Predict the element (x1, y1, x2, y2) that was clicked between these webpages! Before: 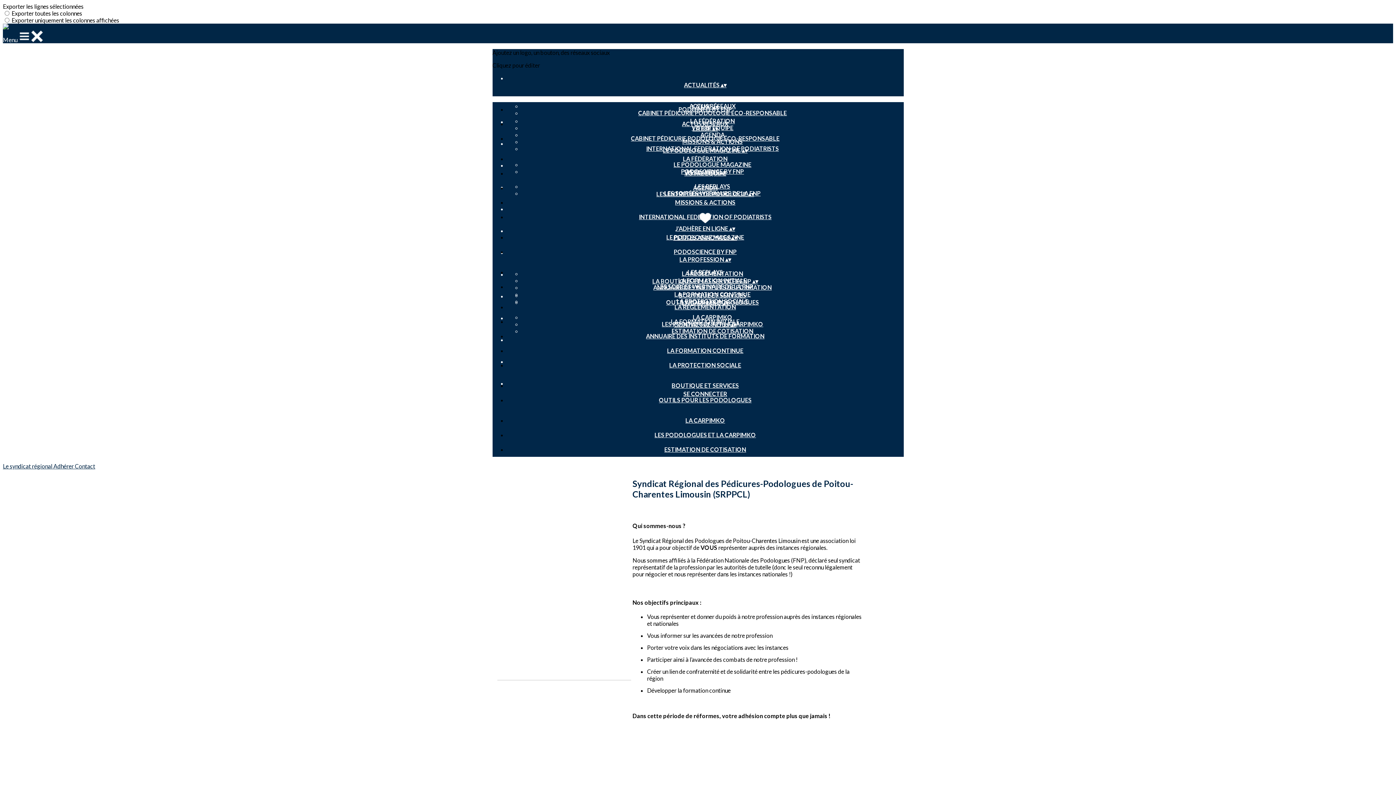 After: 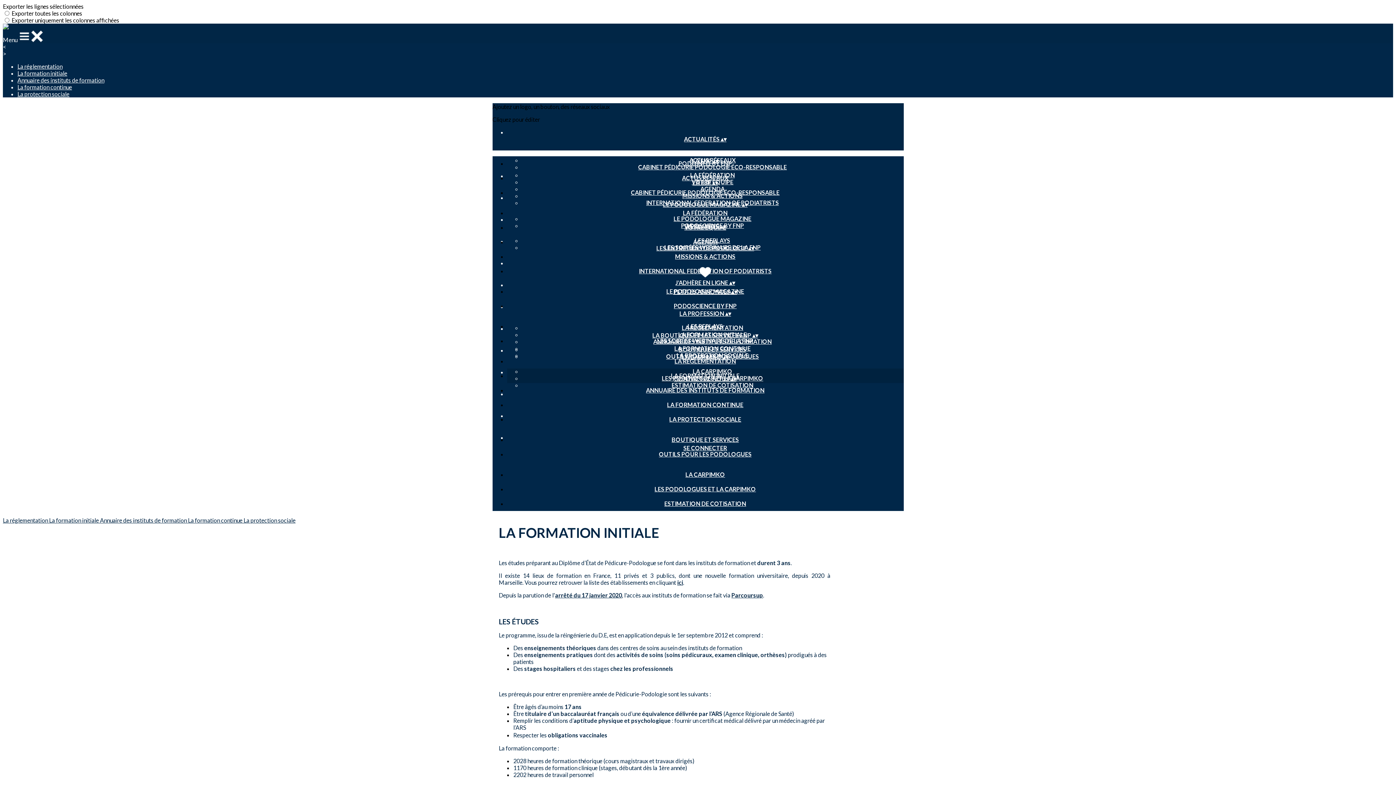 Action: bbox: (665, 318, 745, 325) label: LA FORMATION INITIALE